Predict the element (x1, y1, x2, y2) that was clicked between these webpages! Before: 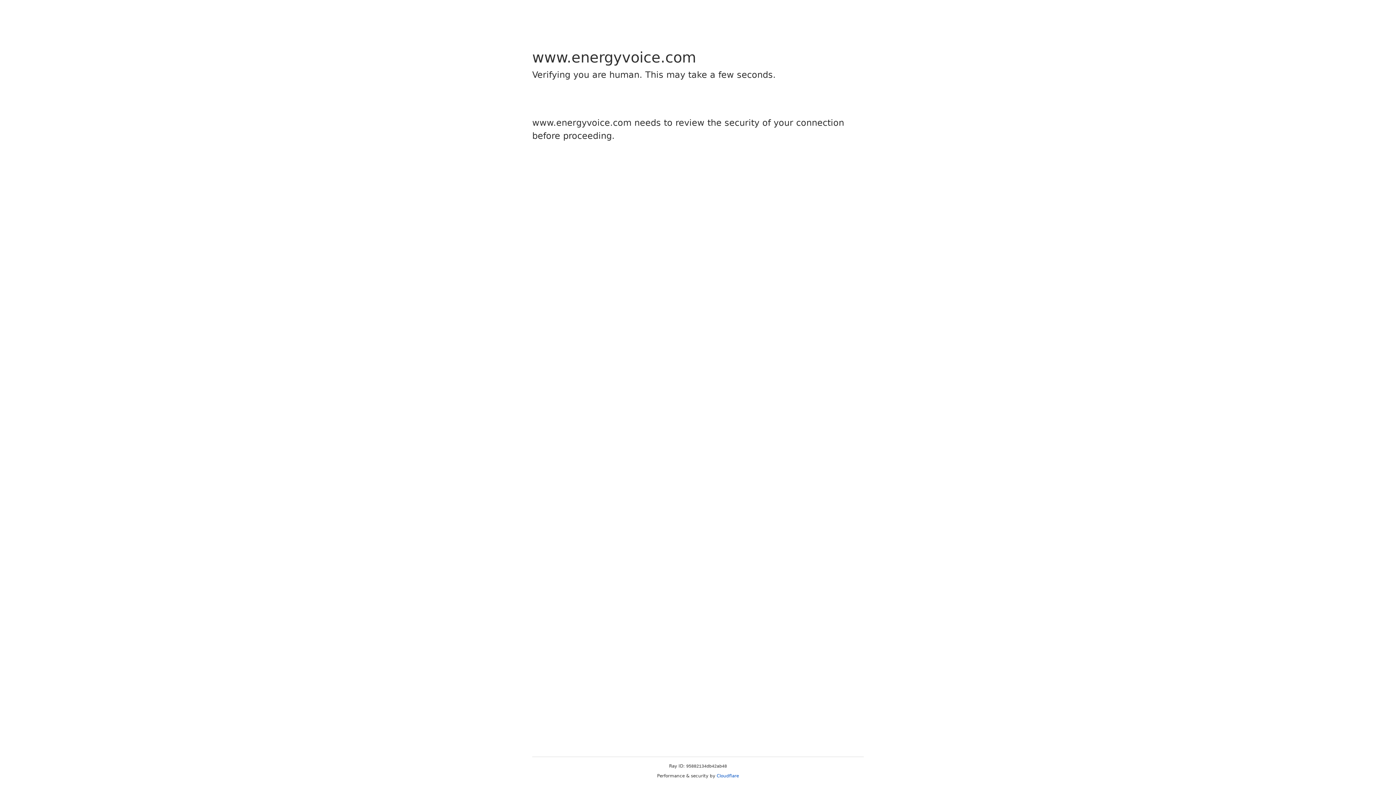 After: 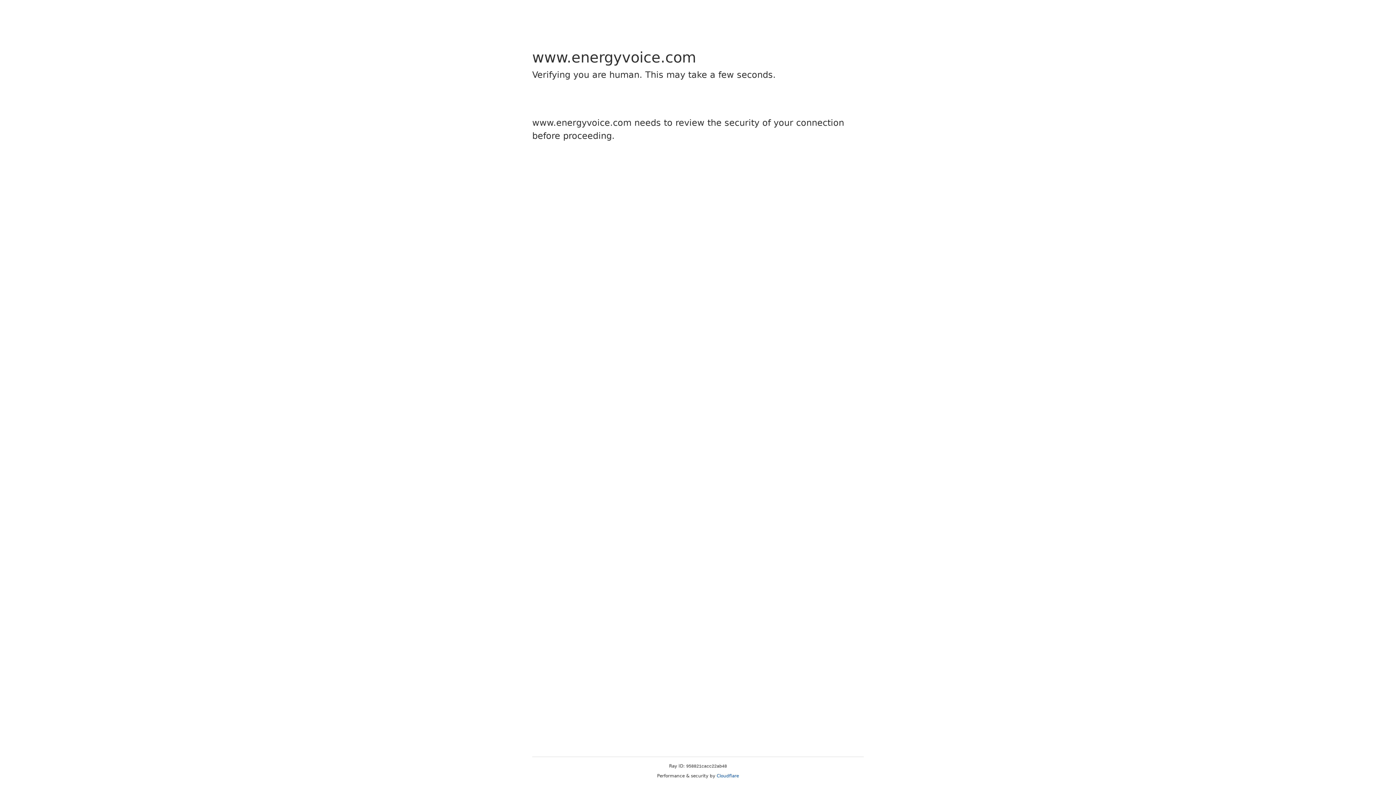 Action: bbox: (716, 773, 739, 778) label: Cloudflare